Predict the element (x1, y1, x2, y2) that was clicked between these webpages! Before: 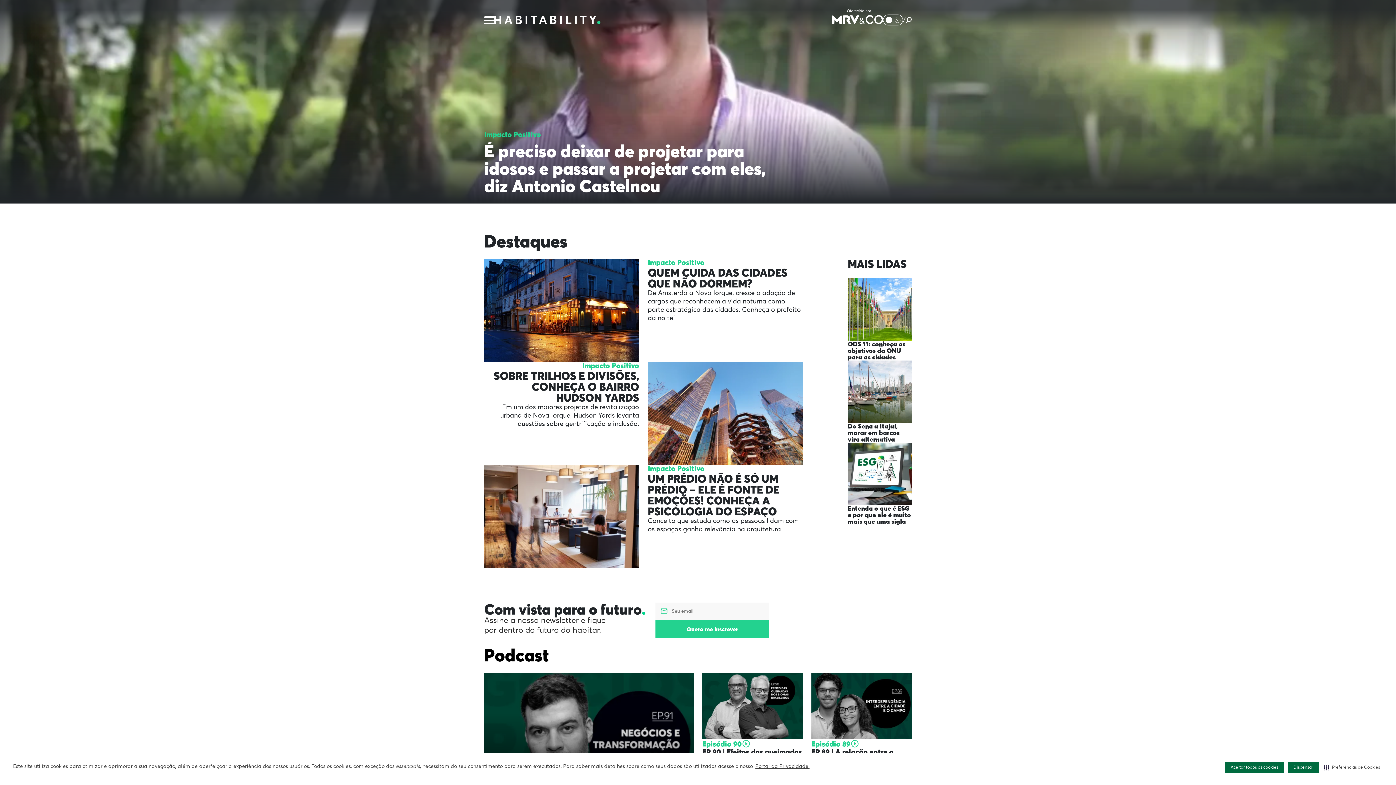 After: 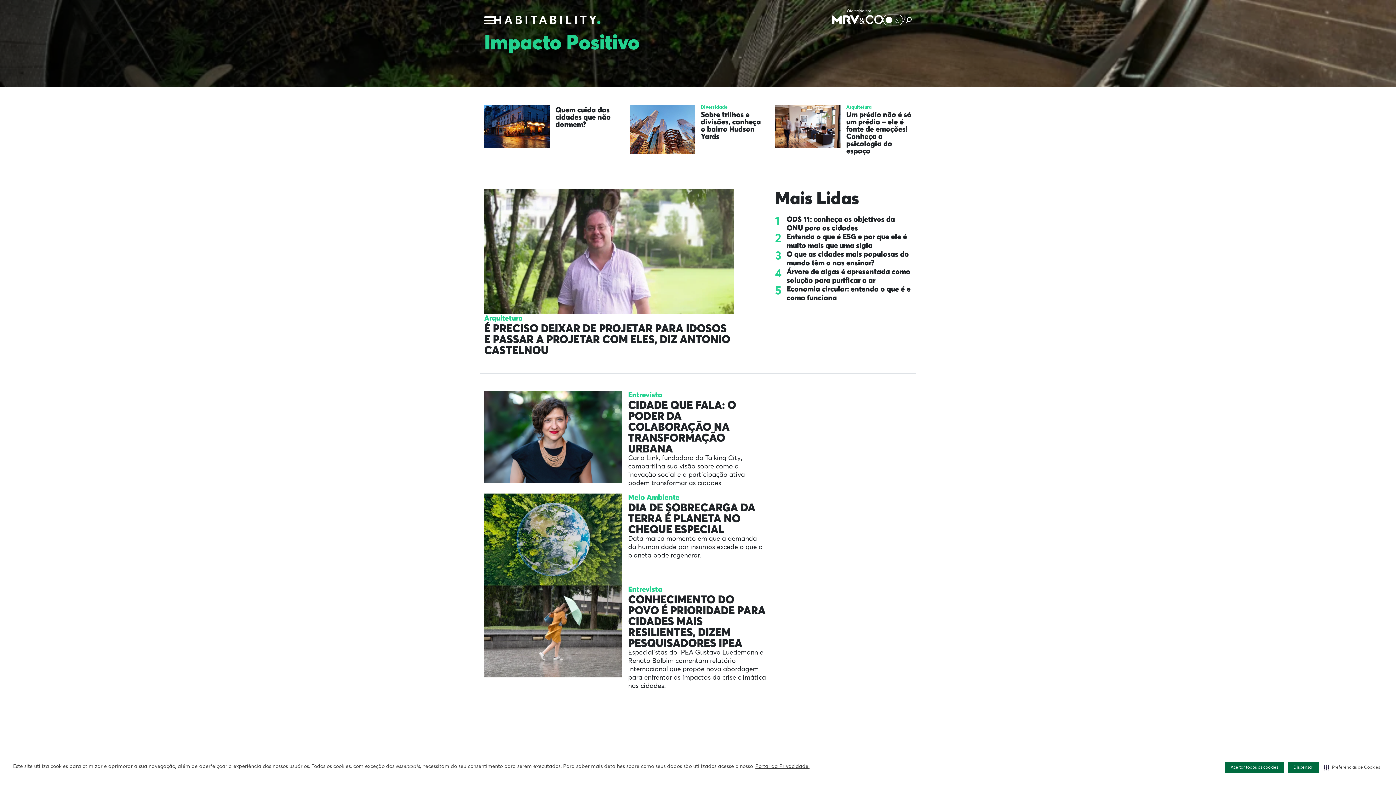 Action: label: Impacto Positivo bbox: (648, 258, 704, 266)